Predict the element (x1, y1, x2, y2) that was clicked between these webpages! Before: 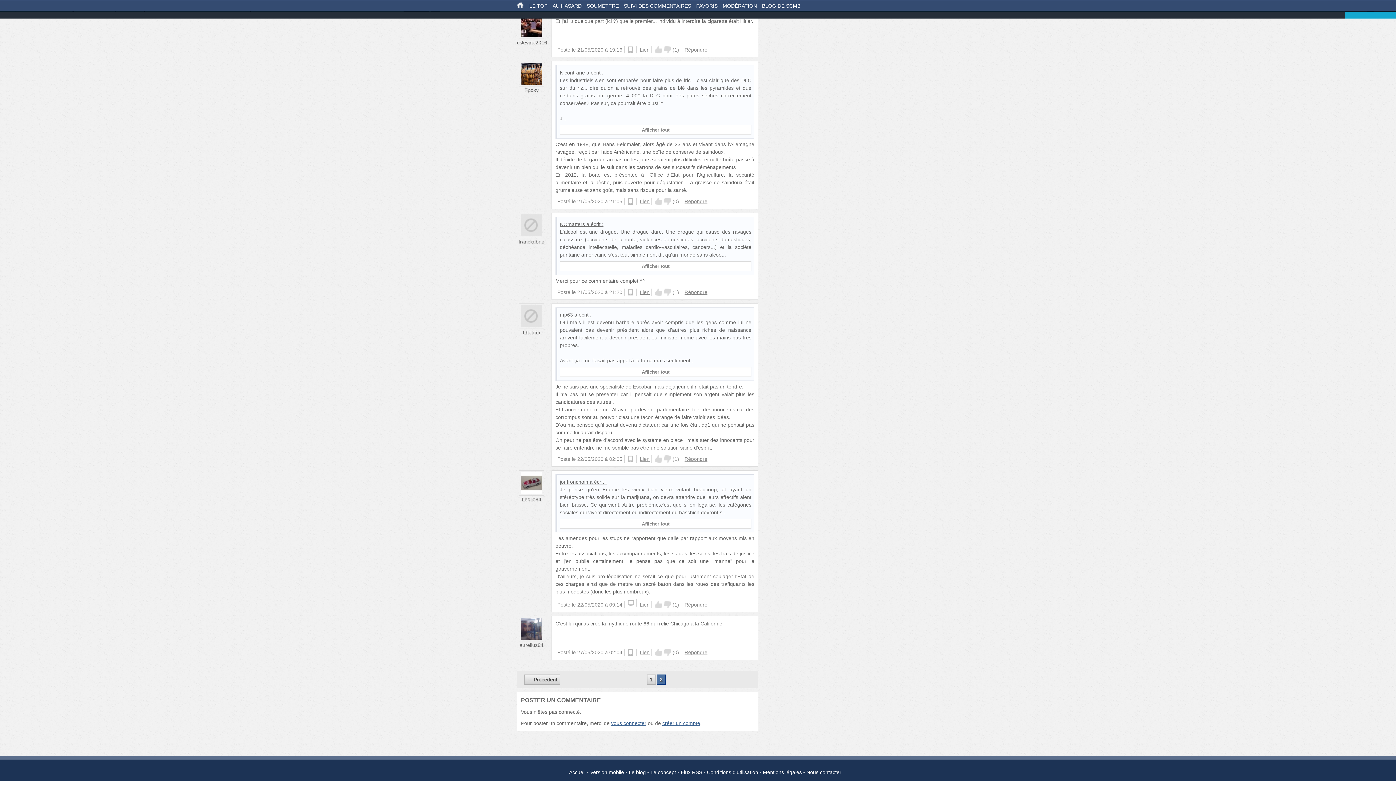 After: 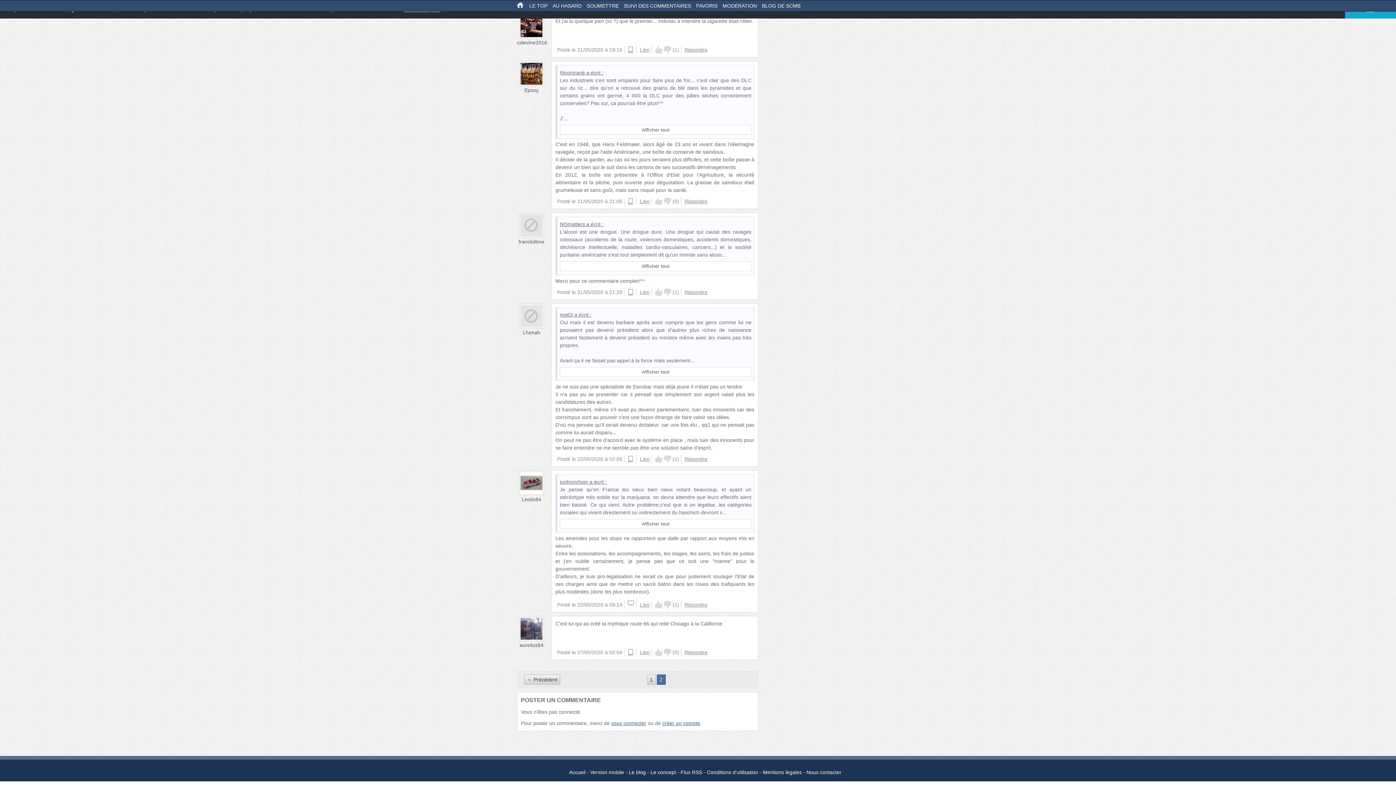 Action: label: Lien bbox: (640, 602, 649, 608)